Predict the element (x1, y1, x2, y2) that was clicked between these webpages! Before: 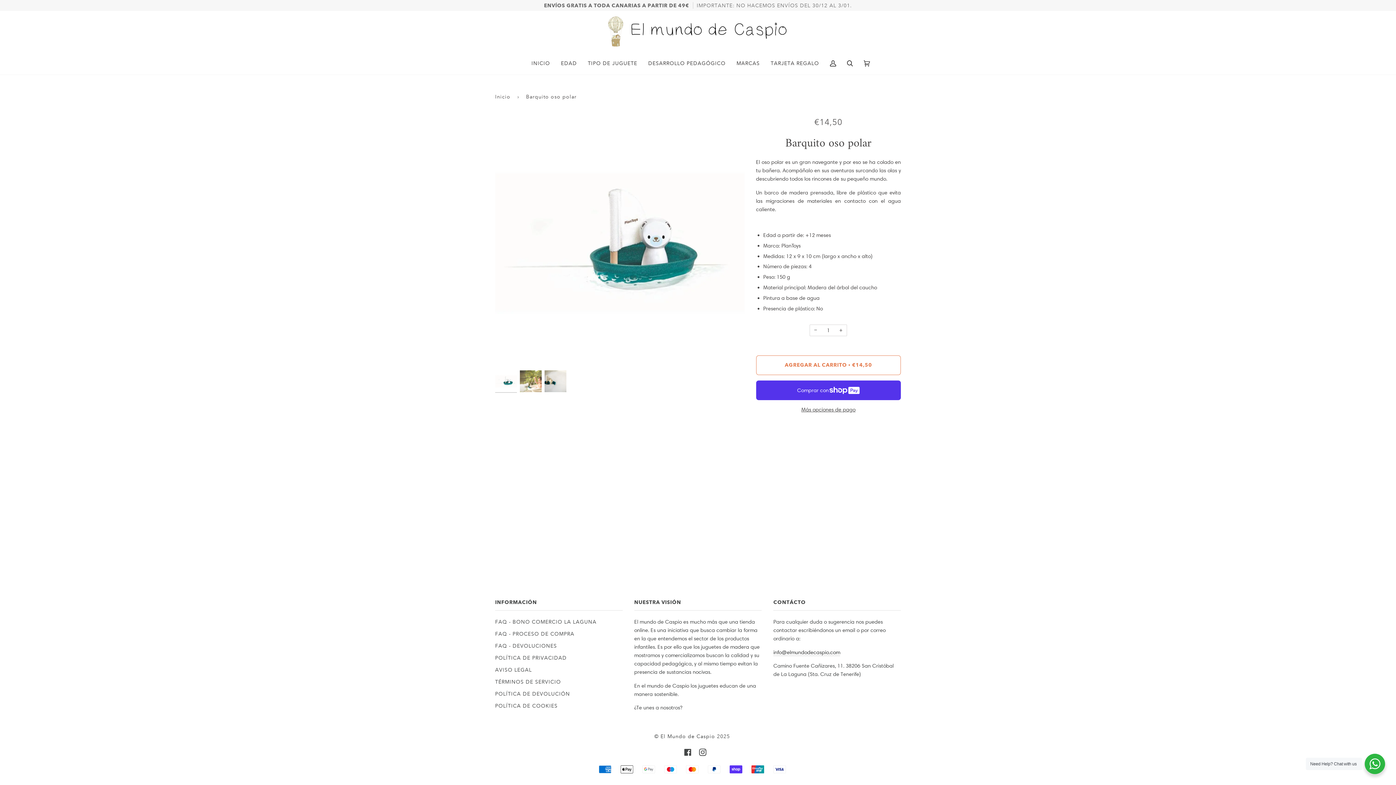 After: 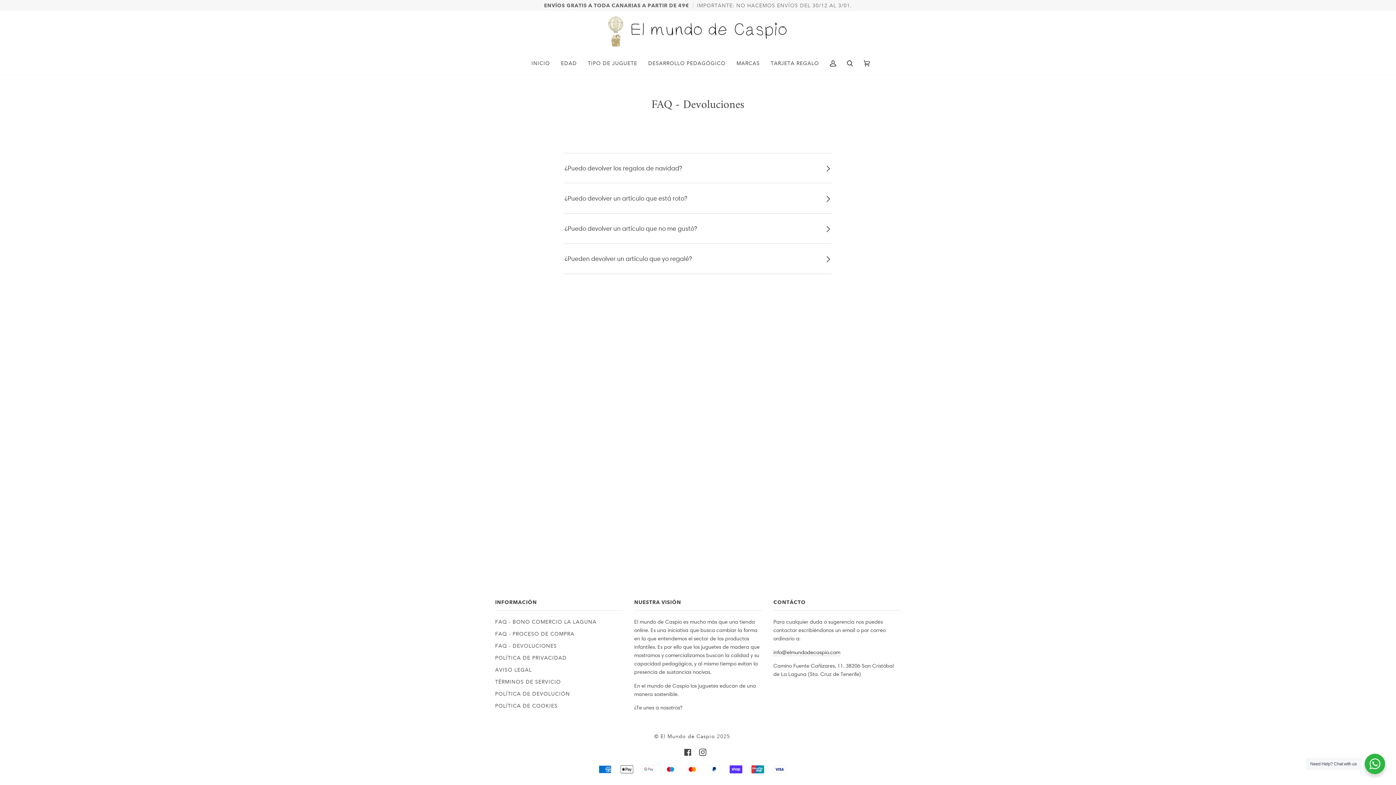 Action: bbox: (495, 643, 557, 649) label: FAQ - DEVOLUCIONES